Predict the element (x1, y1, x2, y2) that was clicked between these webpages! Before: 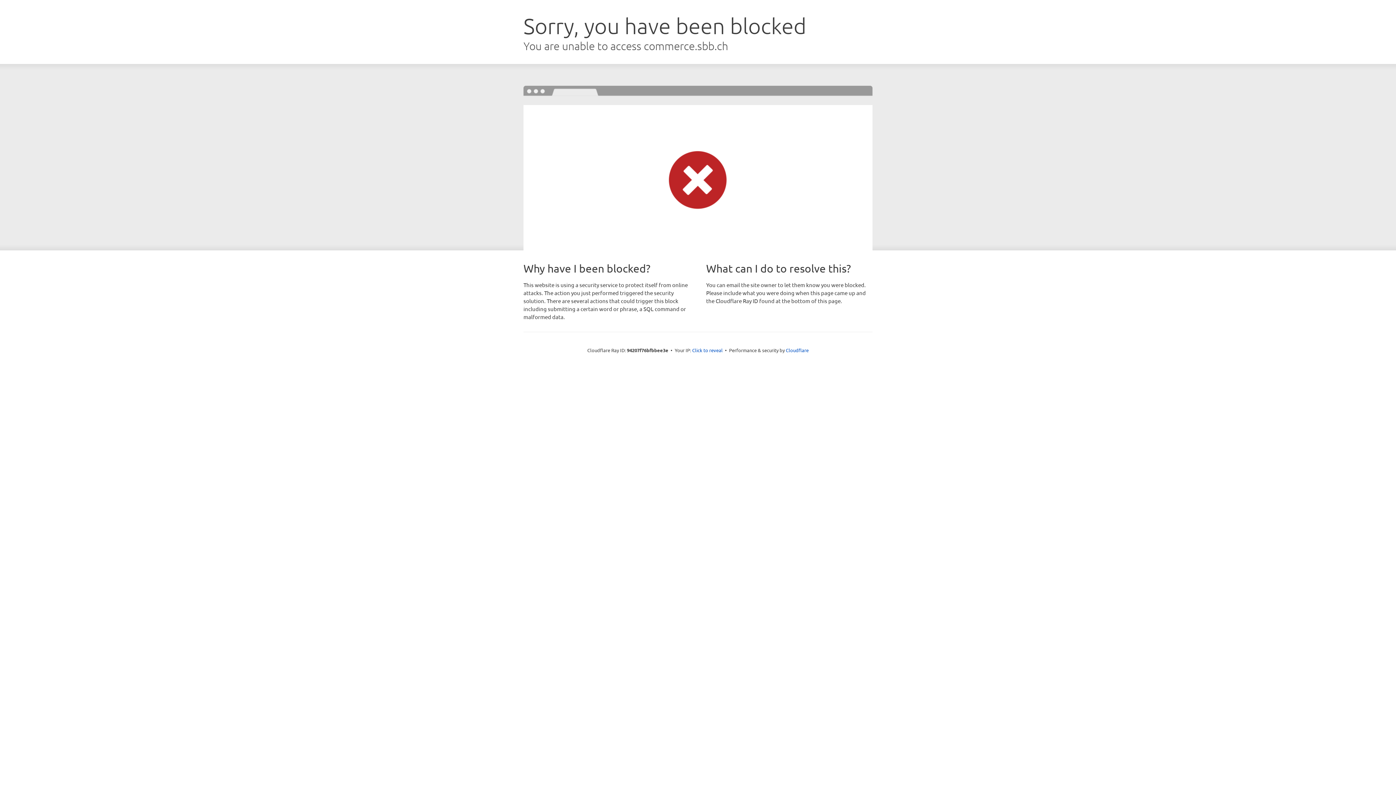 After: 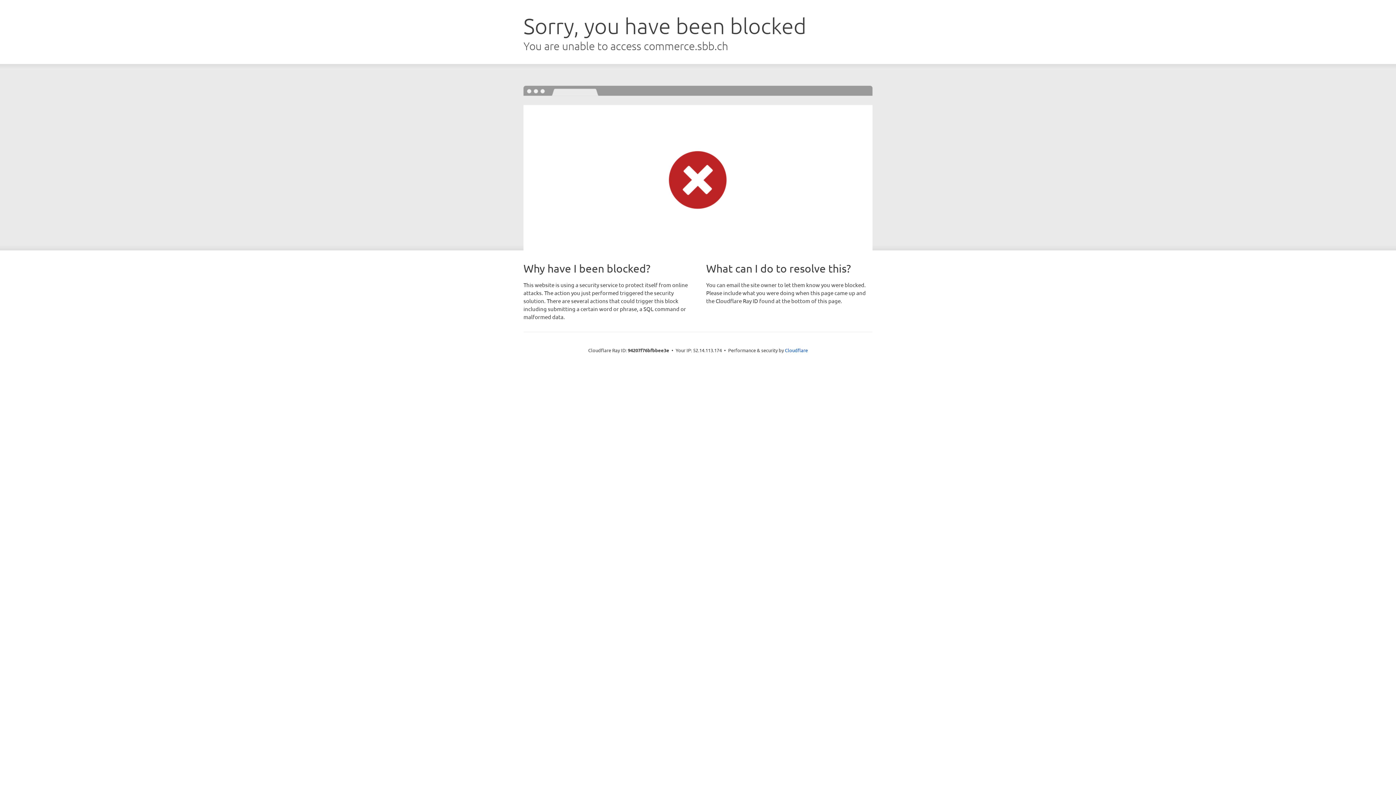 Action: bbox: (692, 346, 722, 353) label: Click to reveal